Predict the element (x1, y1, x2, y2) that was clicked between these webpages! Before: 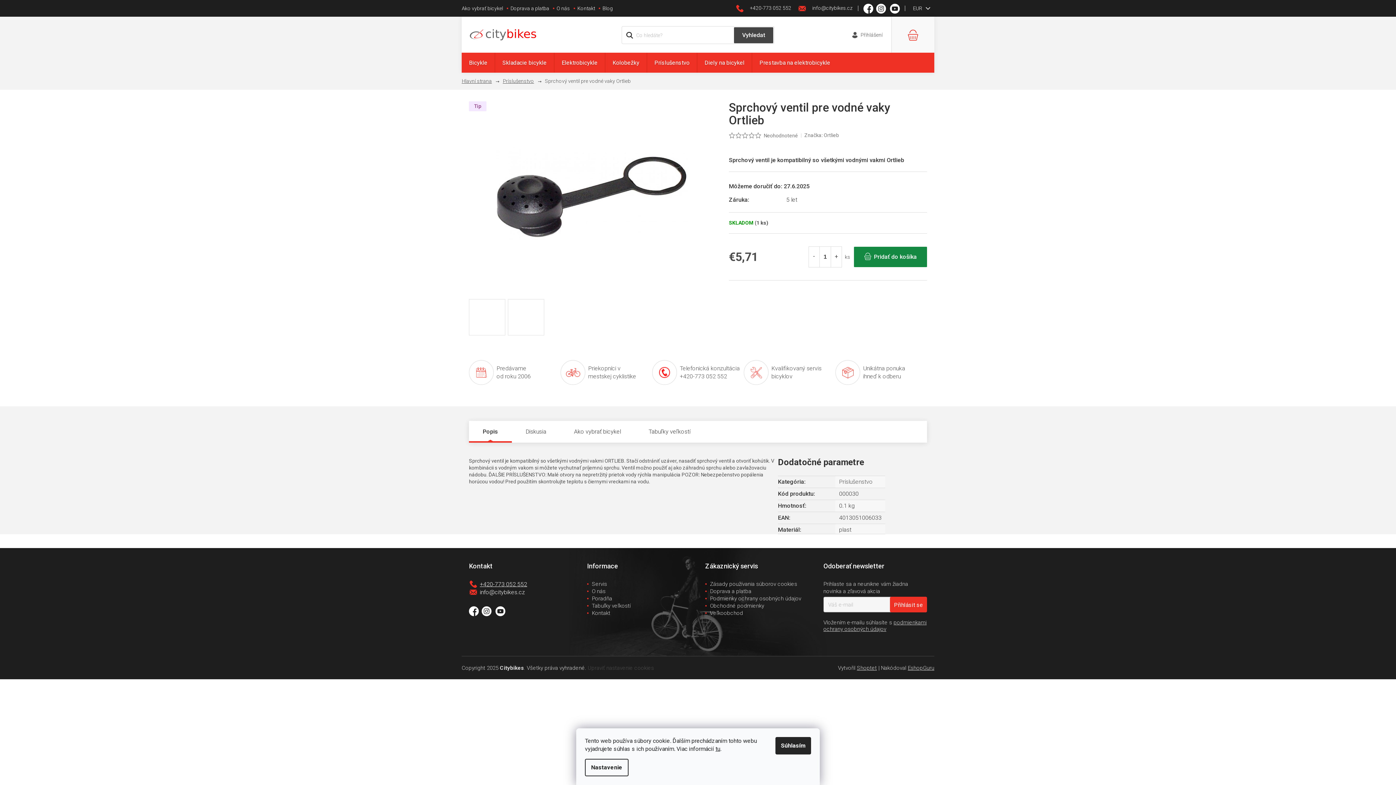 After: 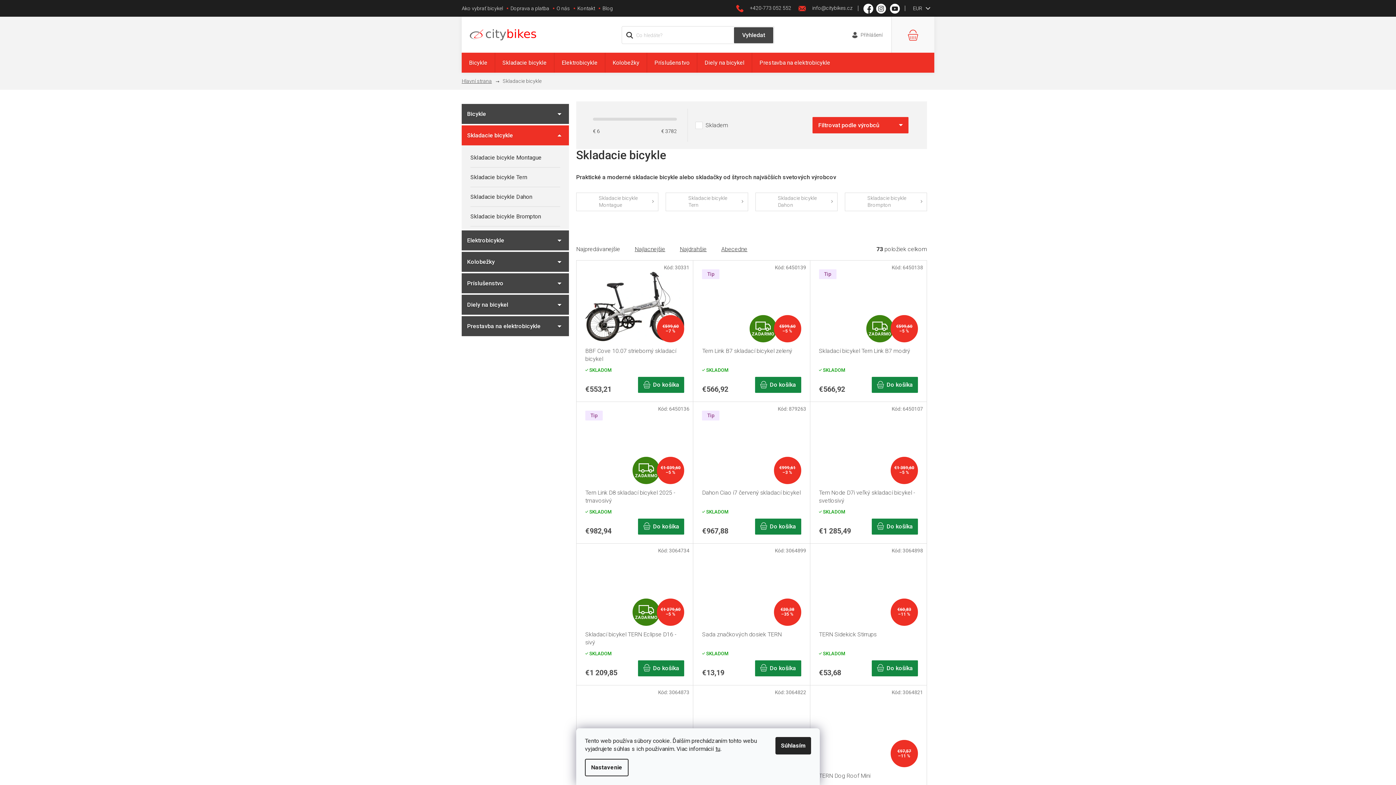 Action: label: Skladacie bicykle bbox: (495, 52, 554, 72)